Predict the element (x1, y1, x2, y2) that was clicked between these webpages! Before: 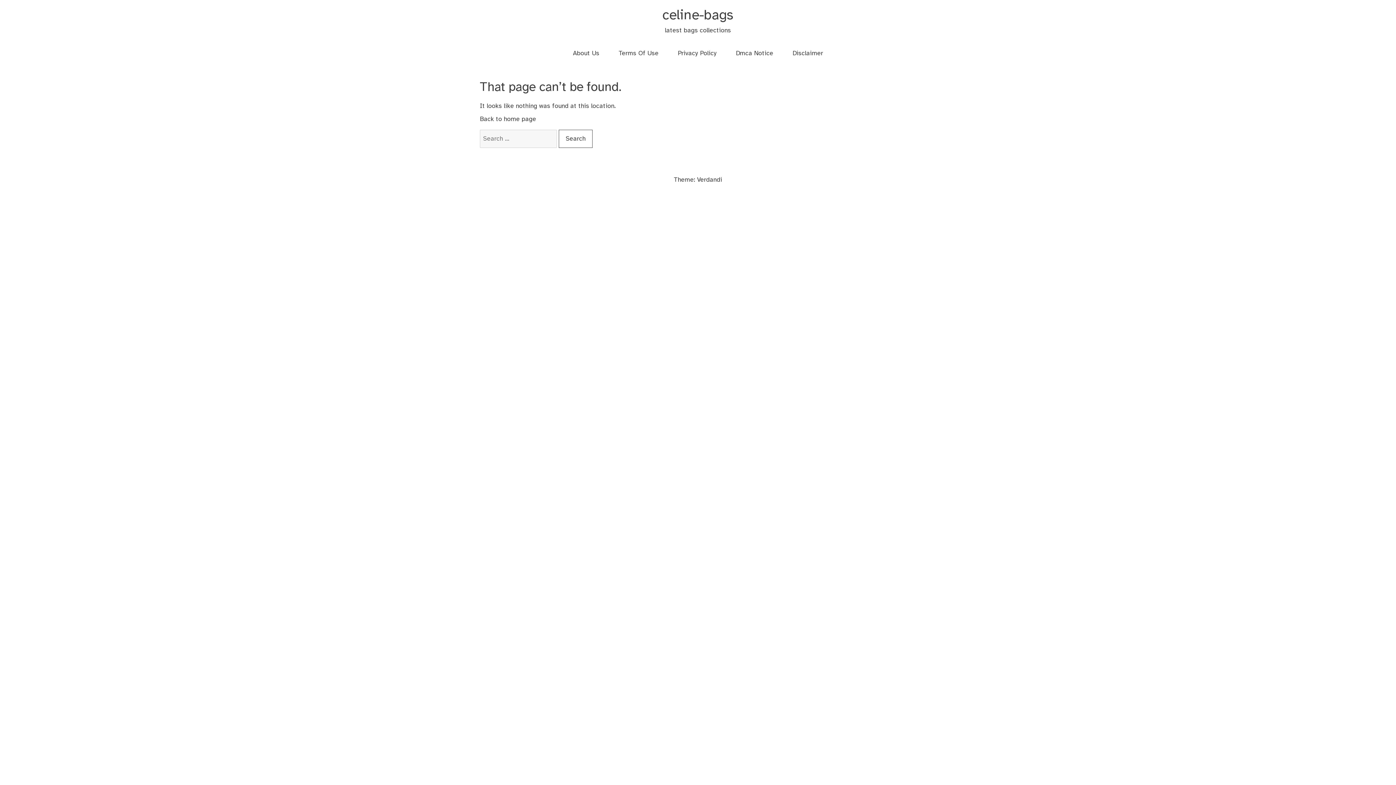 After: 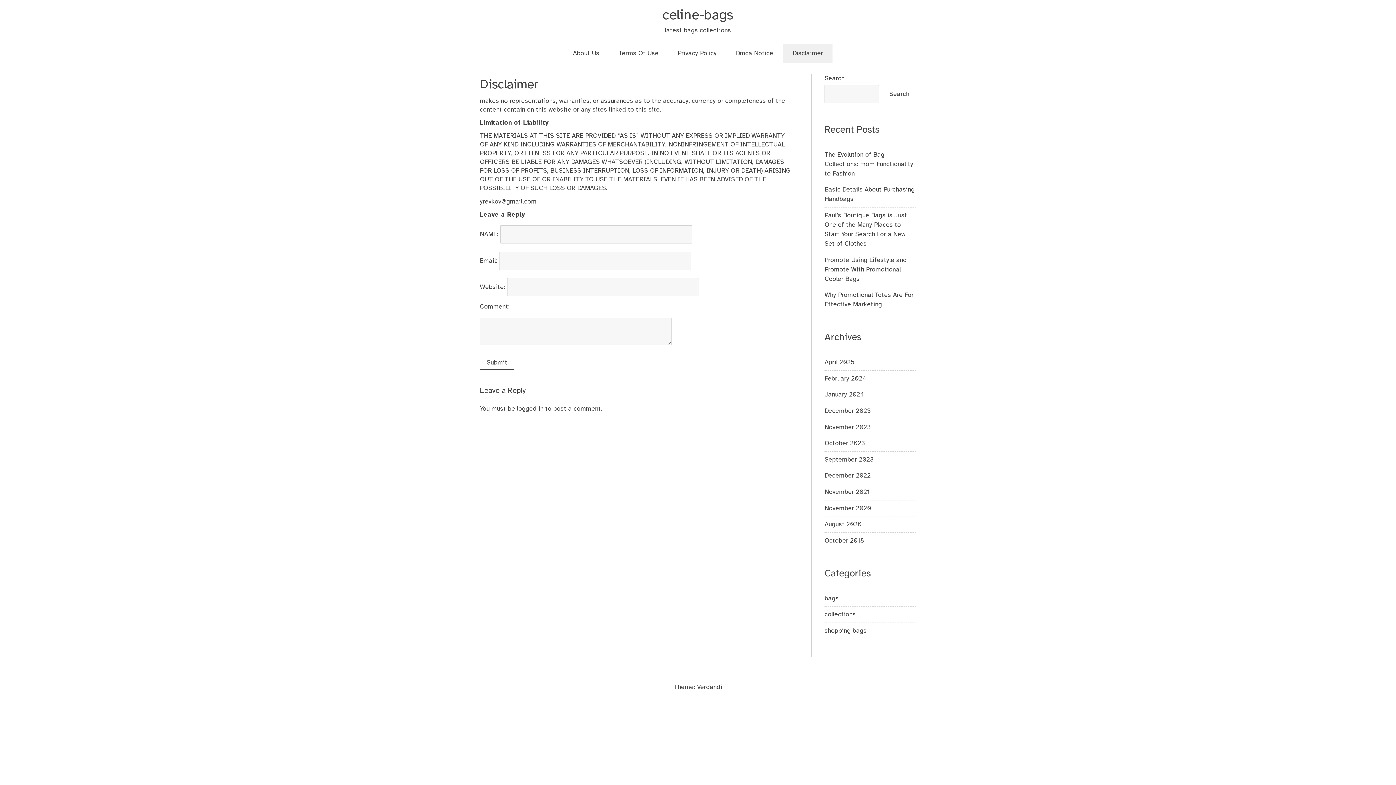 Action: label: Disclaimer bbox: (783, 44, 832, 62)